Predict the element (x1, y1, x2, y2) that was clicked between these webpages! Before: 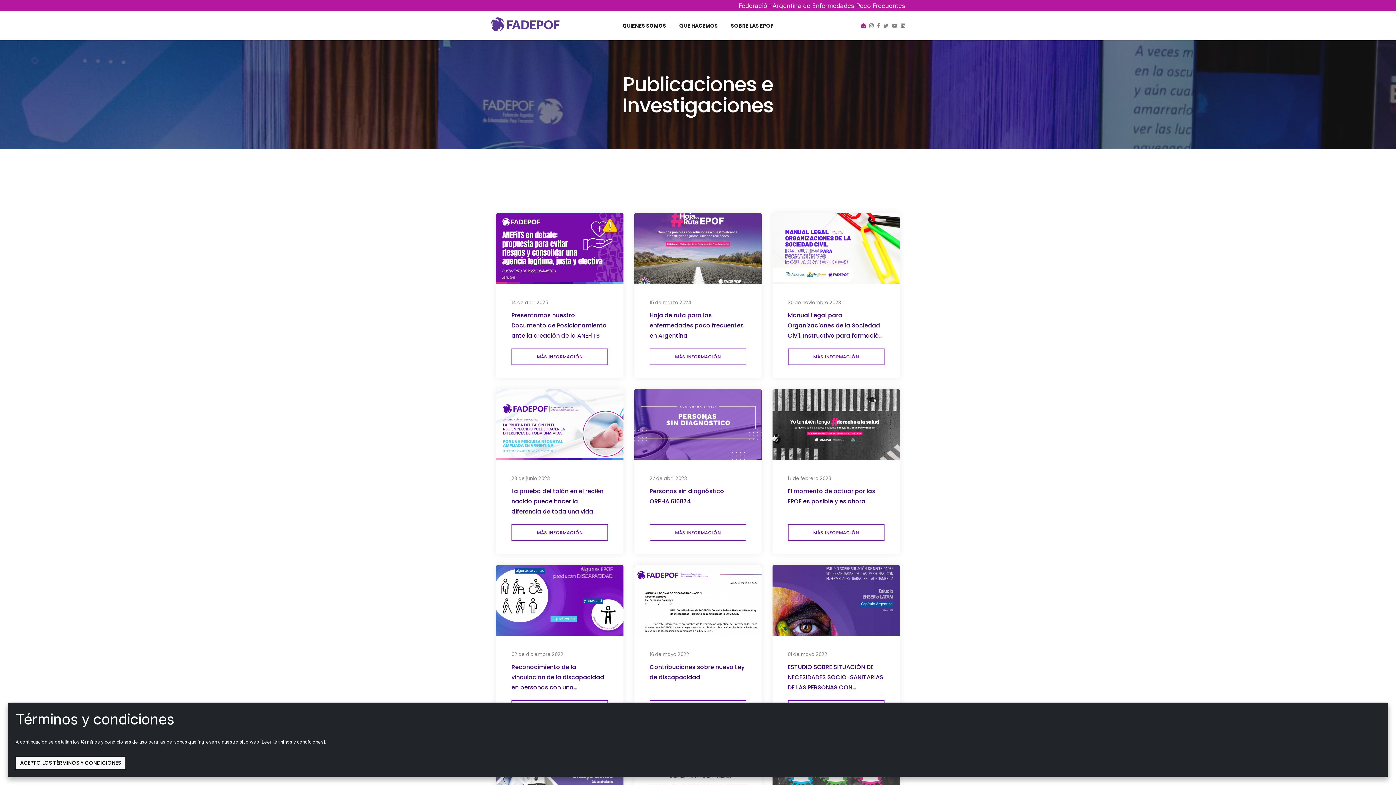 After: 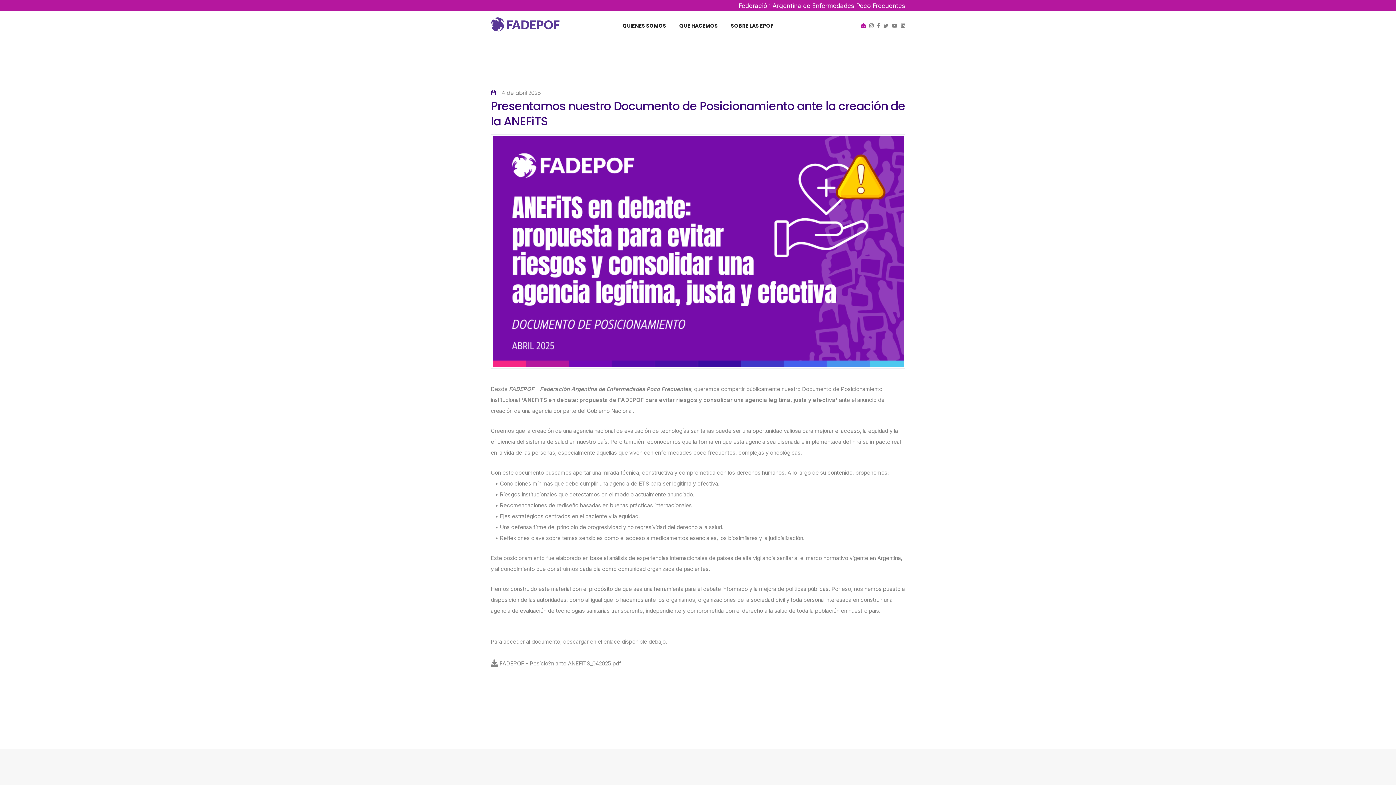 Action: label: Presentamos nuestro Documento de Posicionamiento ante la creación de la ANEFiTS bbox: (511, 310, 608, 341)